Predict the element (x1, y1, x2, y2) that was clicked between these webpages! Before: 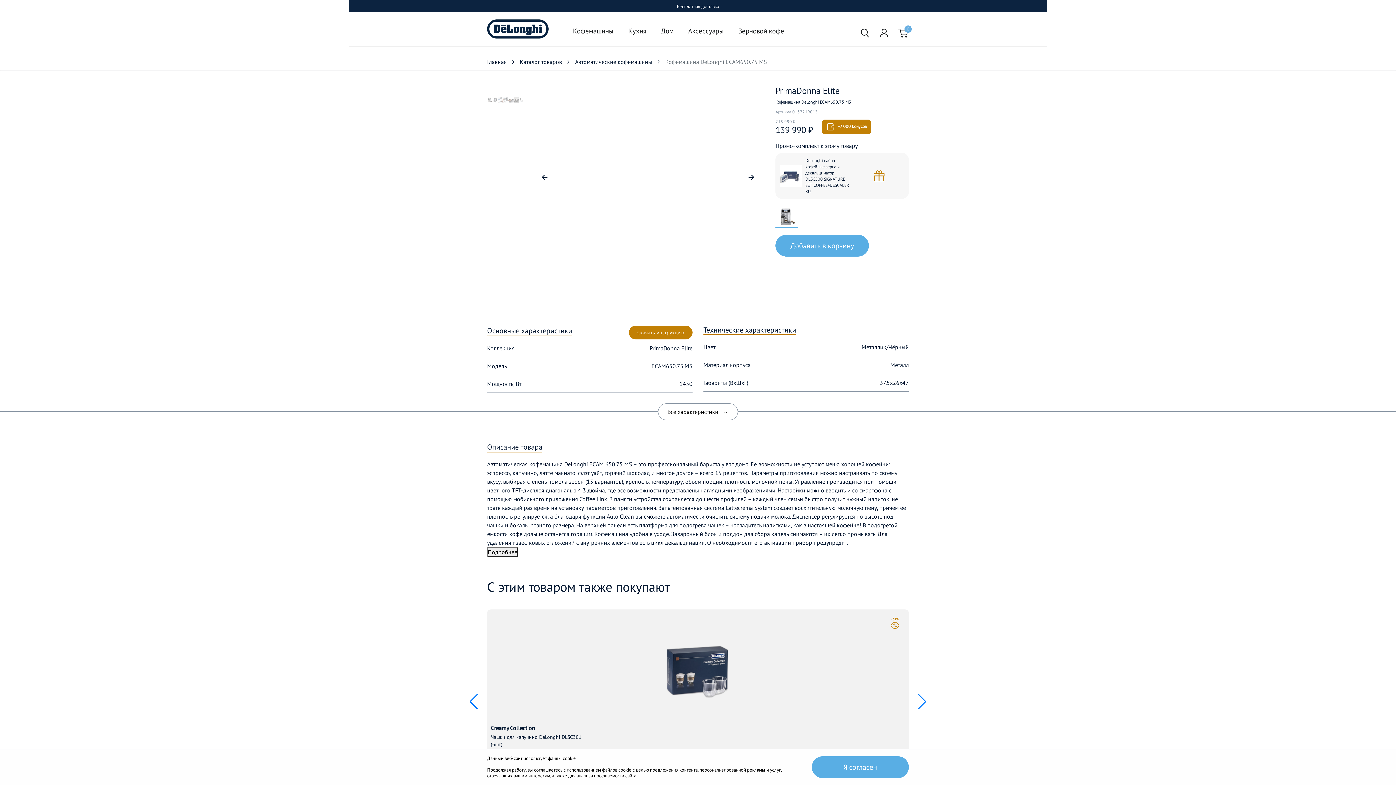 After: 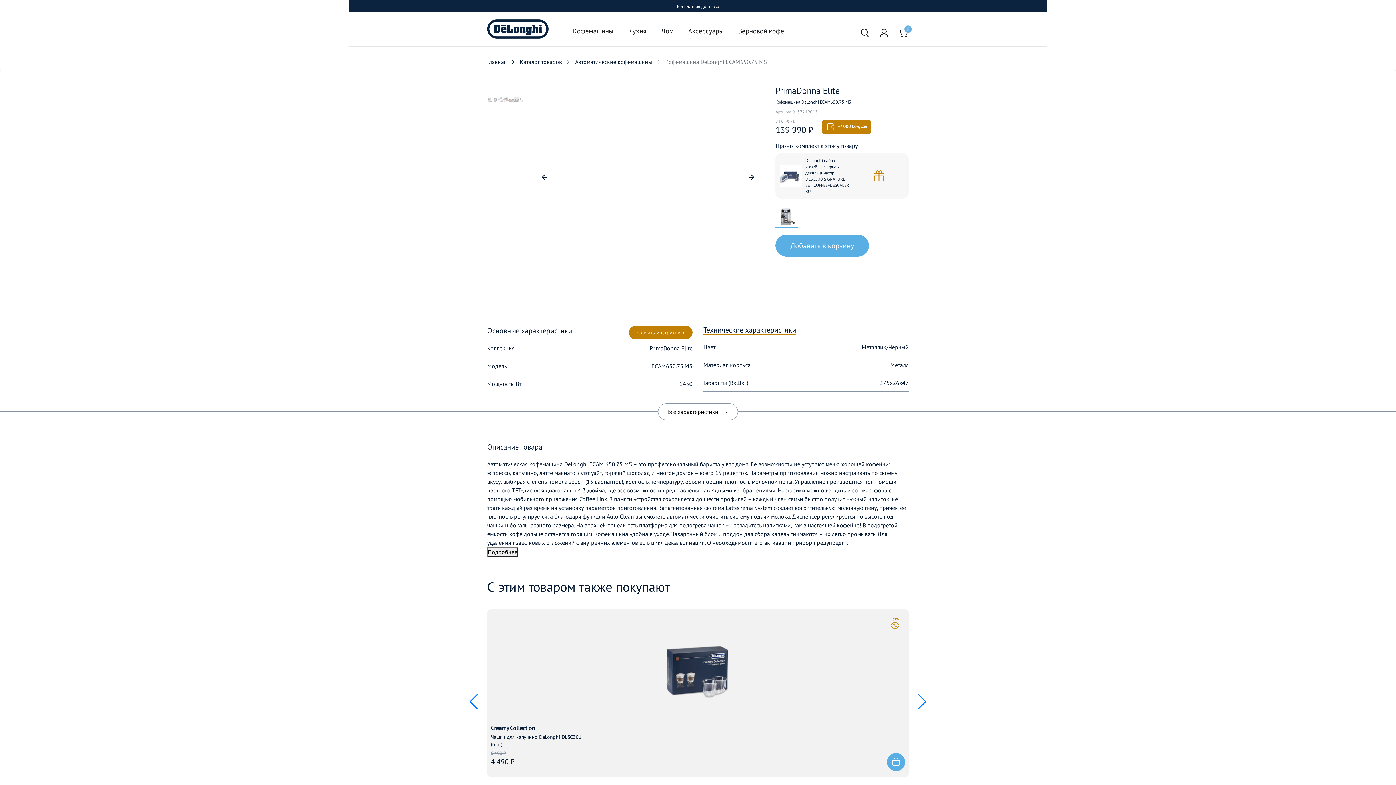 Action: label: Close bbox: (811, 756, 909, 778)